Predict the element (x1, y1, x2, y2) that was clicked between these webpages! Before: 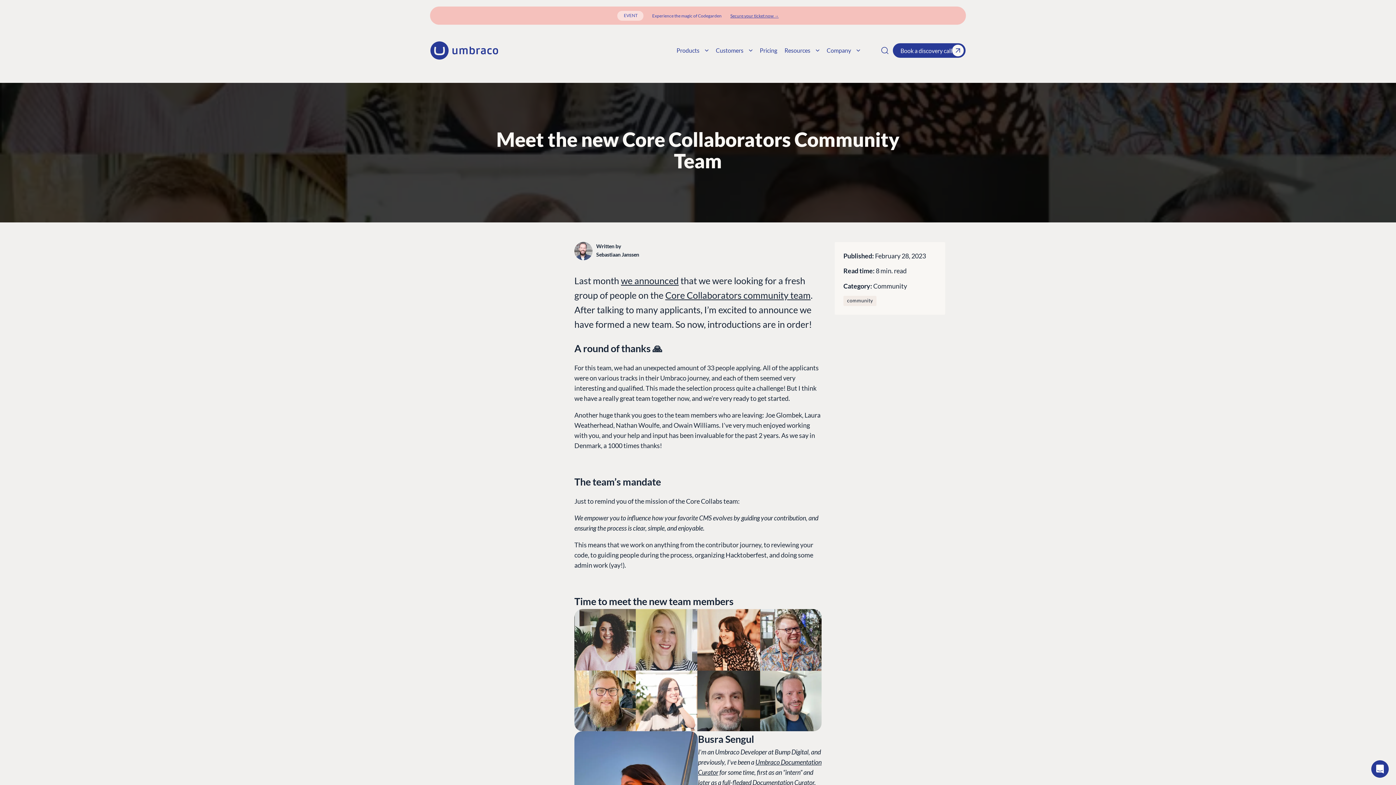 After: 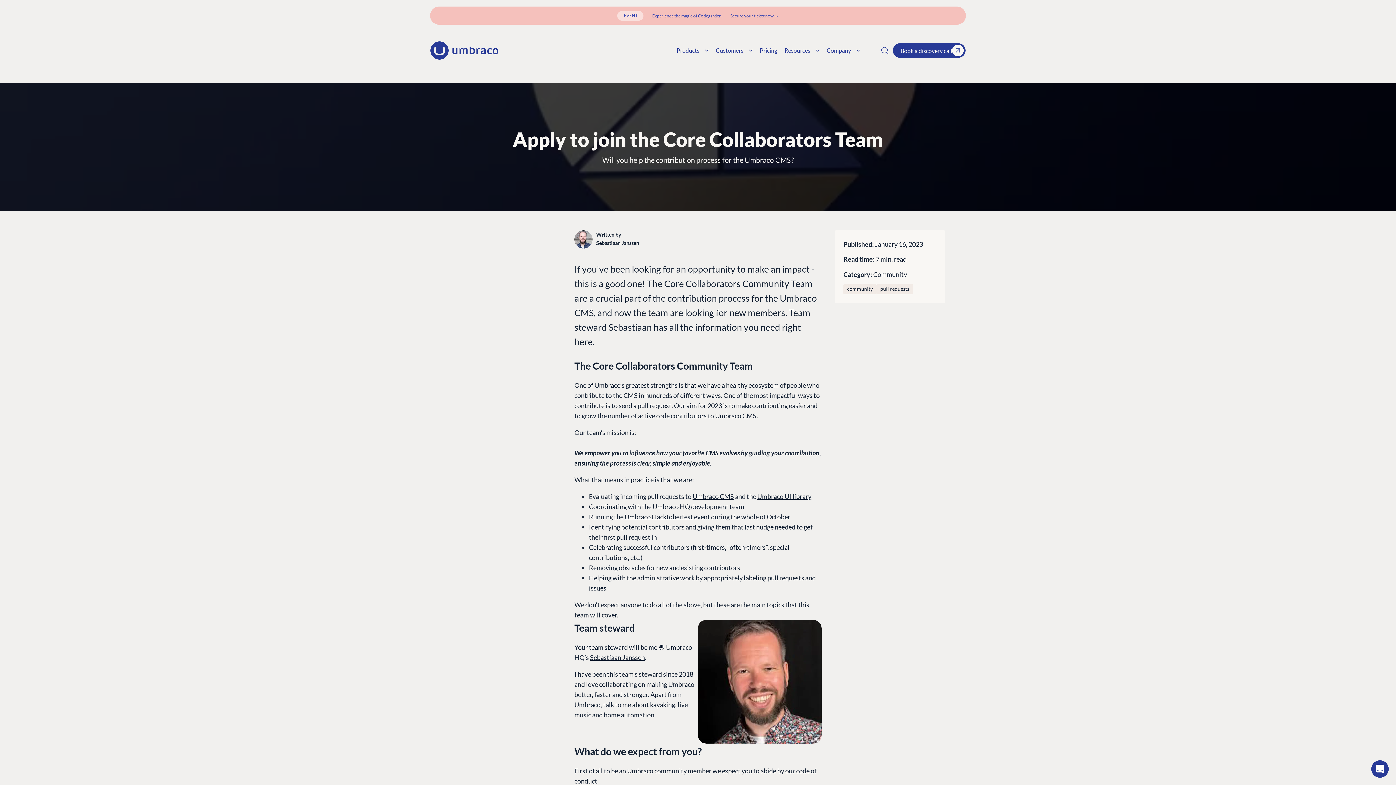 Action: label: we announced bbox: (621, 275, 678, 286)